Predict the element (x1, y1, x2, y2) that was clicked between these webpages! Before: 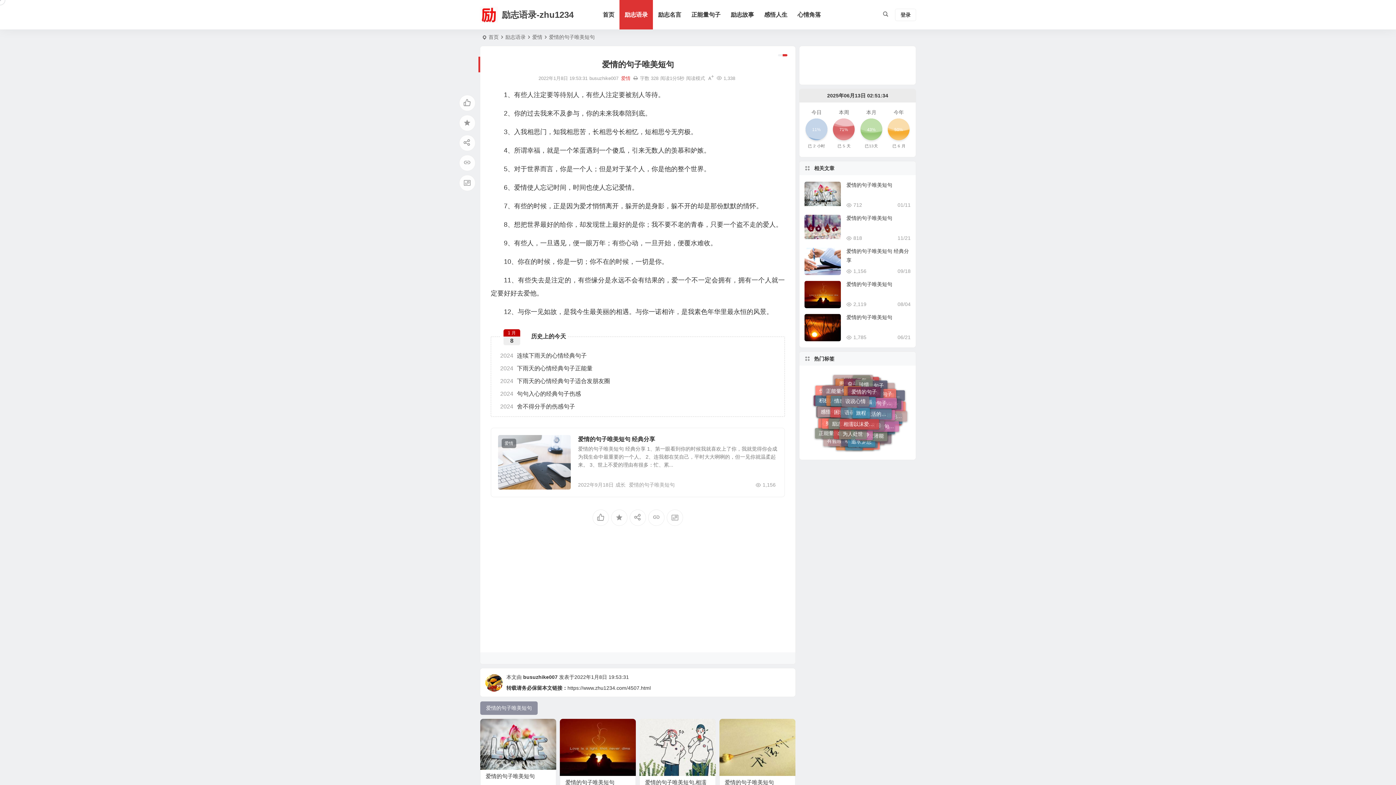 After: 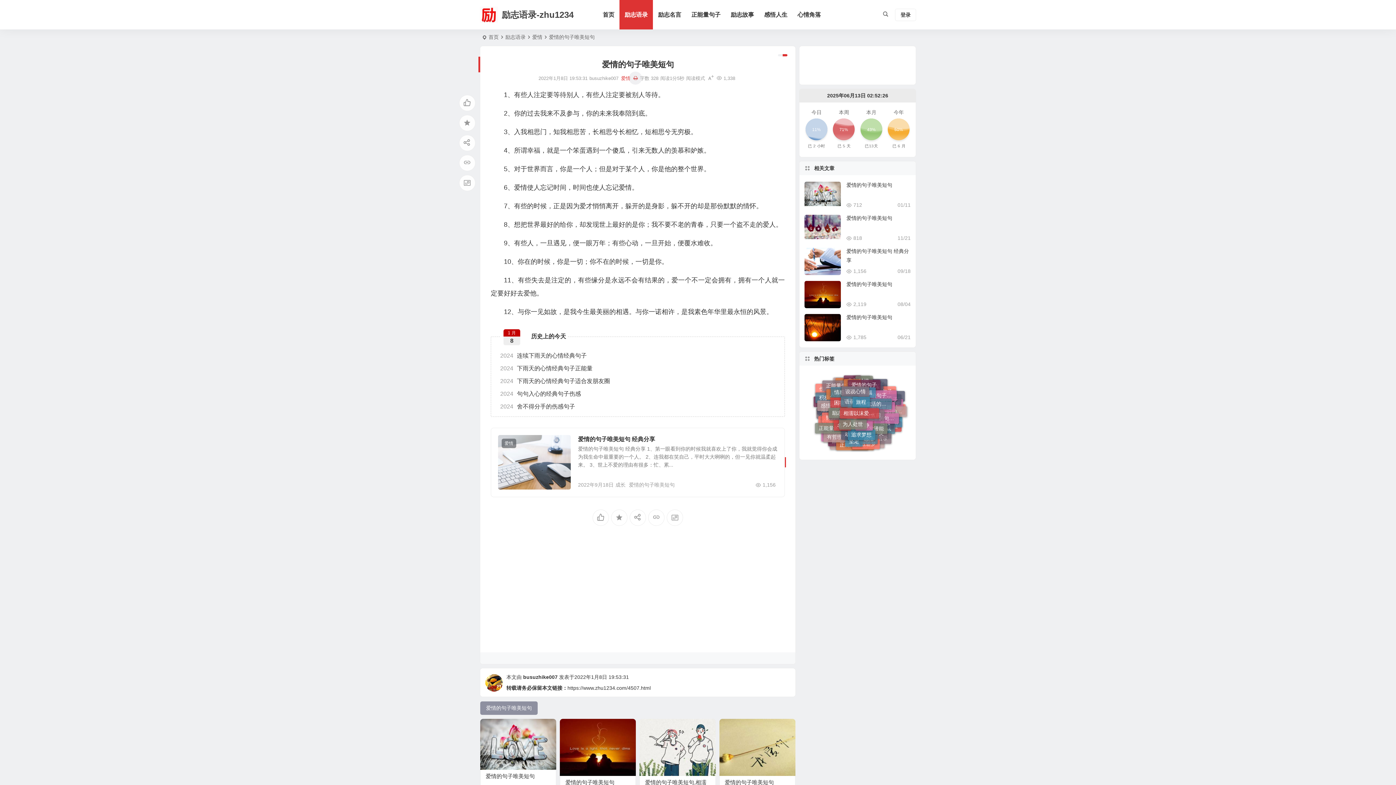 Action: bbox: (633, 75, 638, 81)